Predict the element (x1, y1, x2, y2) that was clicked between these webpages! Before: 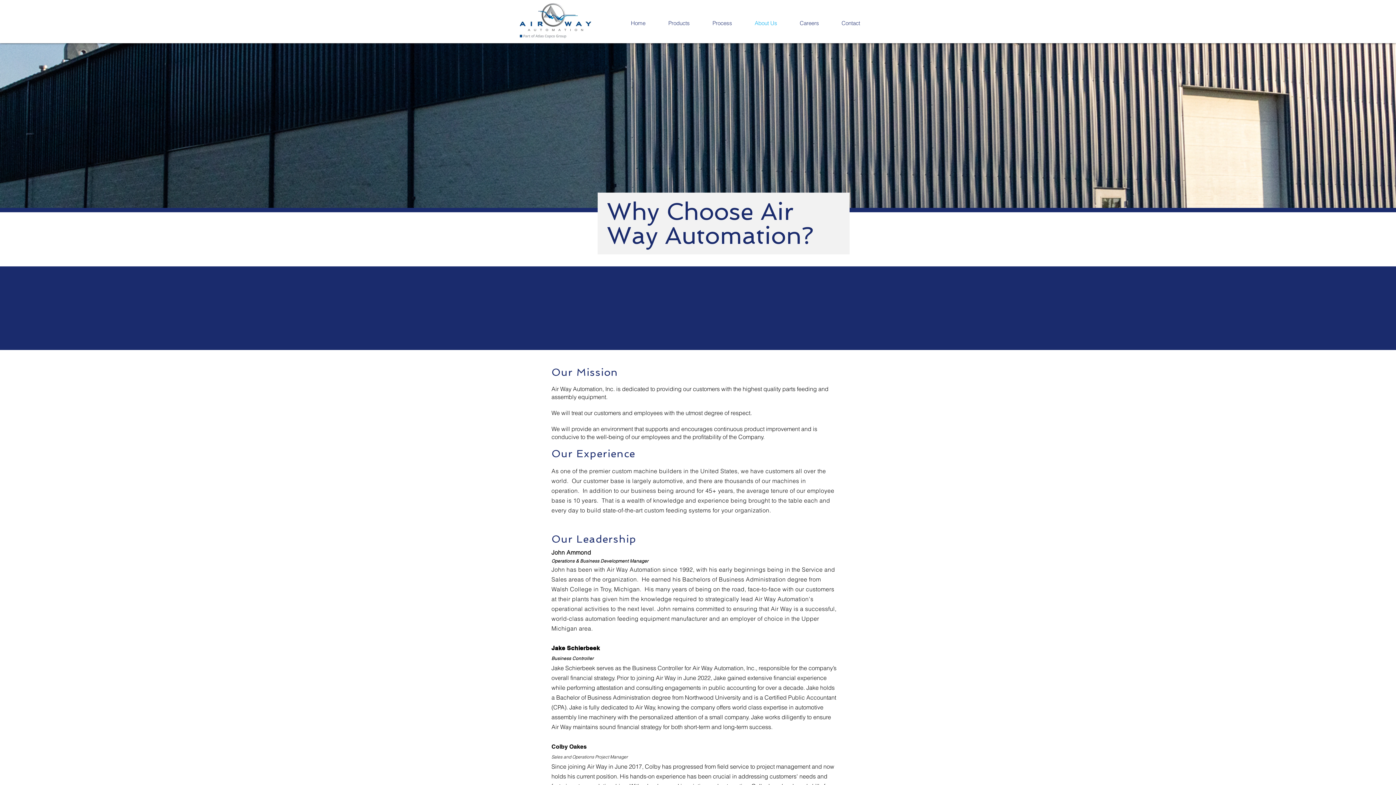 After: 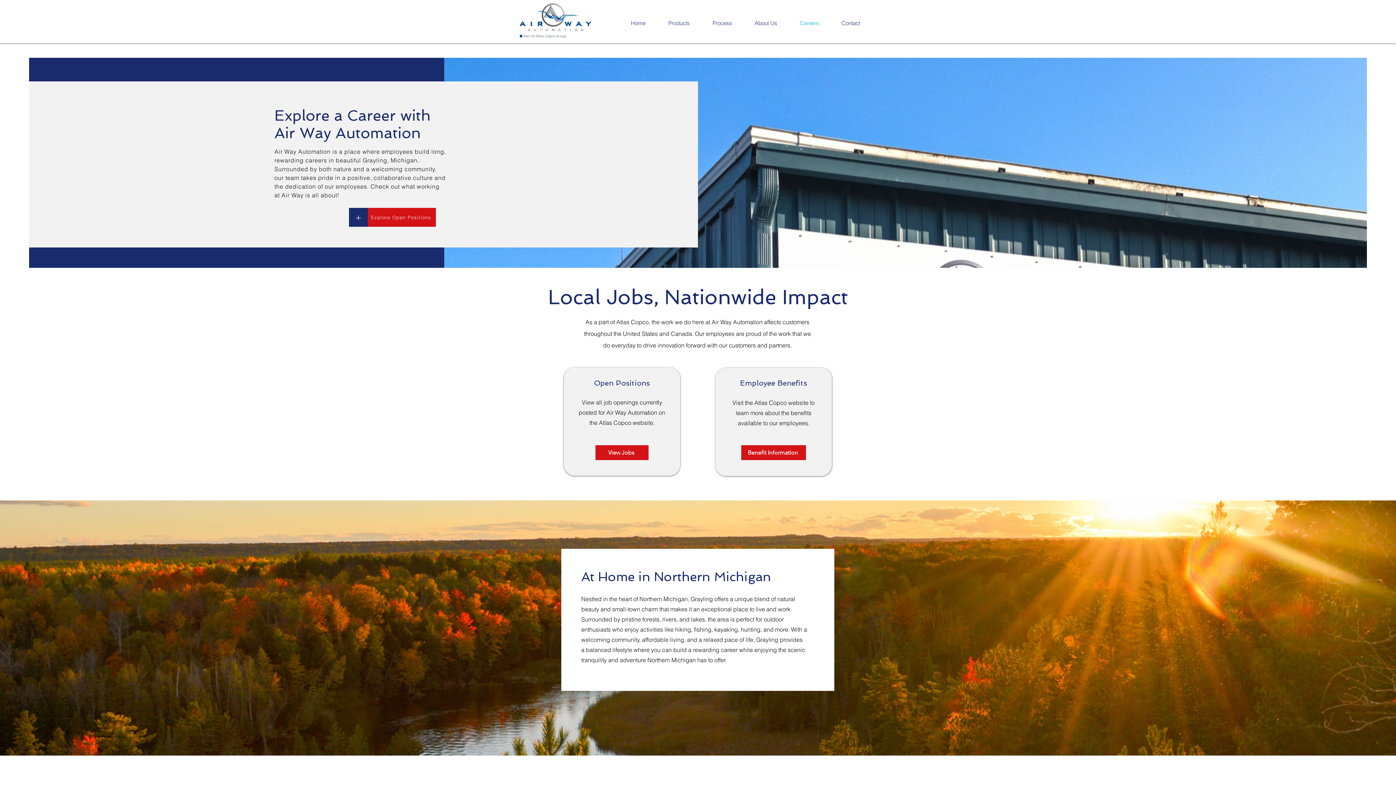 Action: bbox: (788, 14, 830, 32) label: Careers